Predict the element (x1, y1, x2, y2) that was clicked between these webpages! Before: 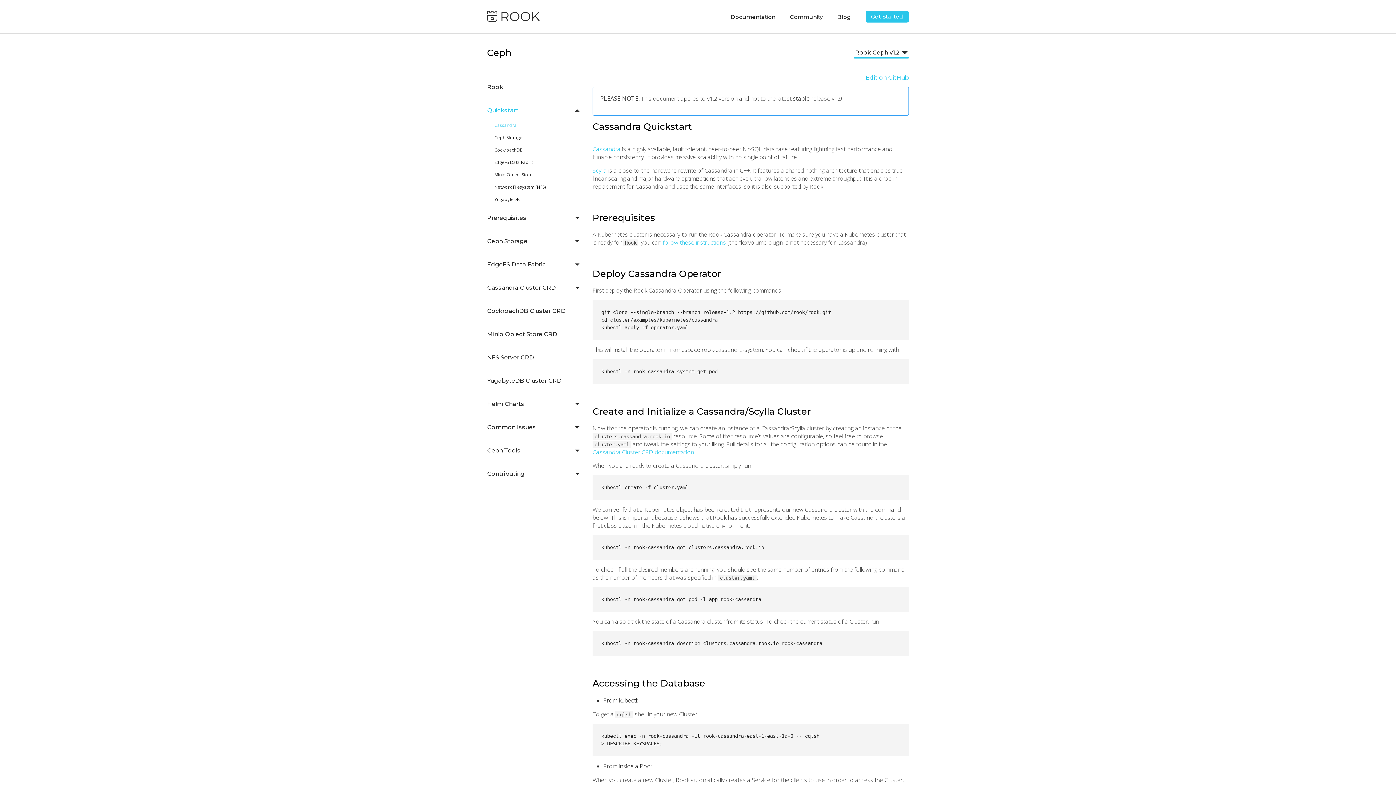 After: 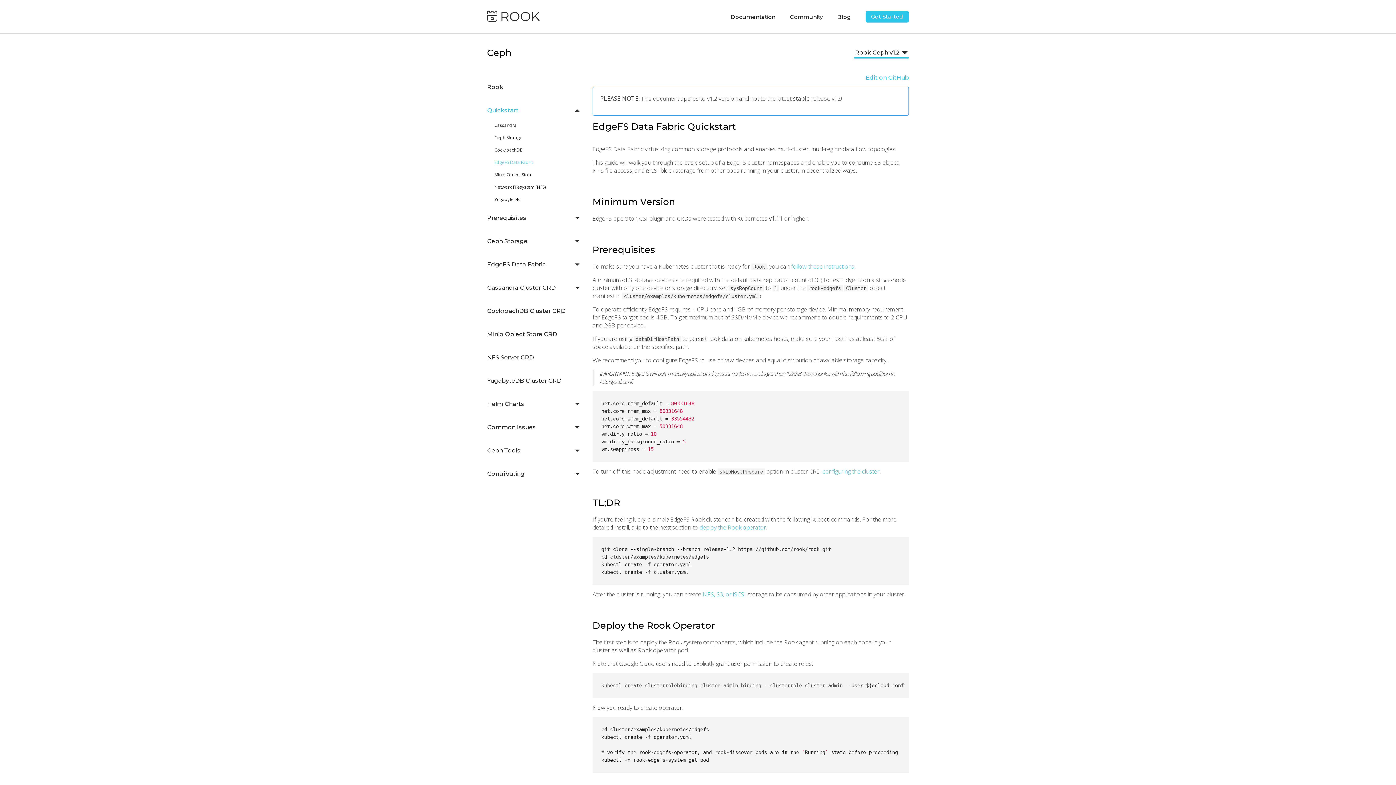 Action: bbox: (494, 159, 533, 165) label: EdgeFS Data Fabric